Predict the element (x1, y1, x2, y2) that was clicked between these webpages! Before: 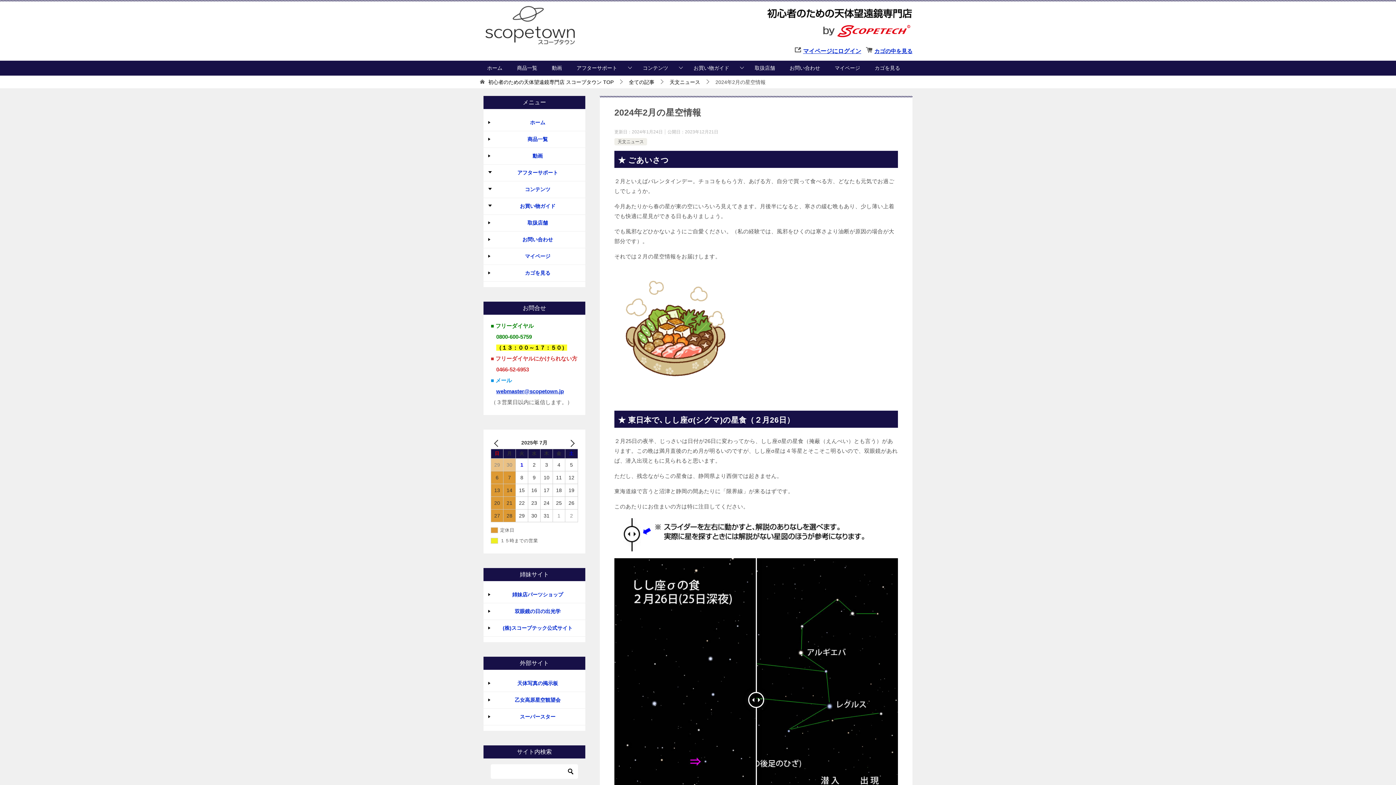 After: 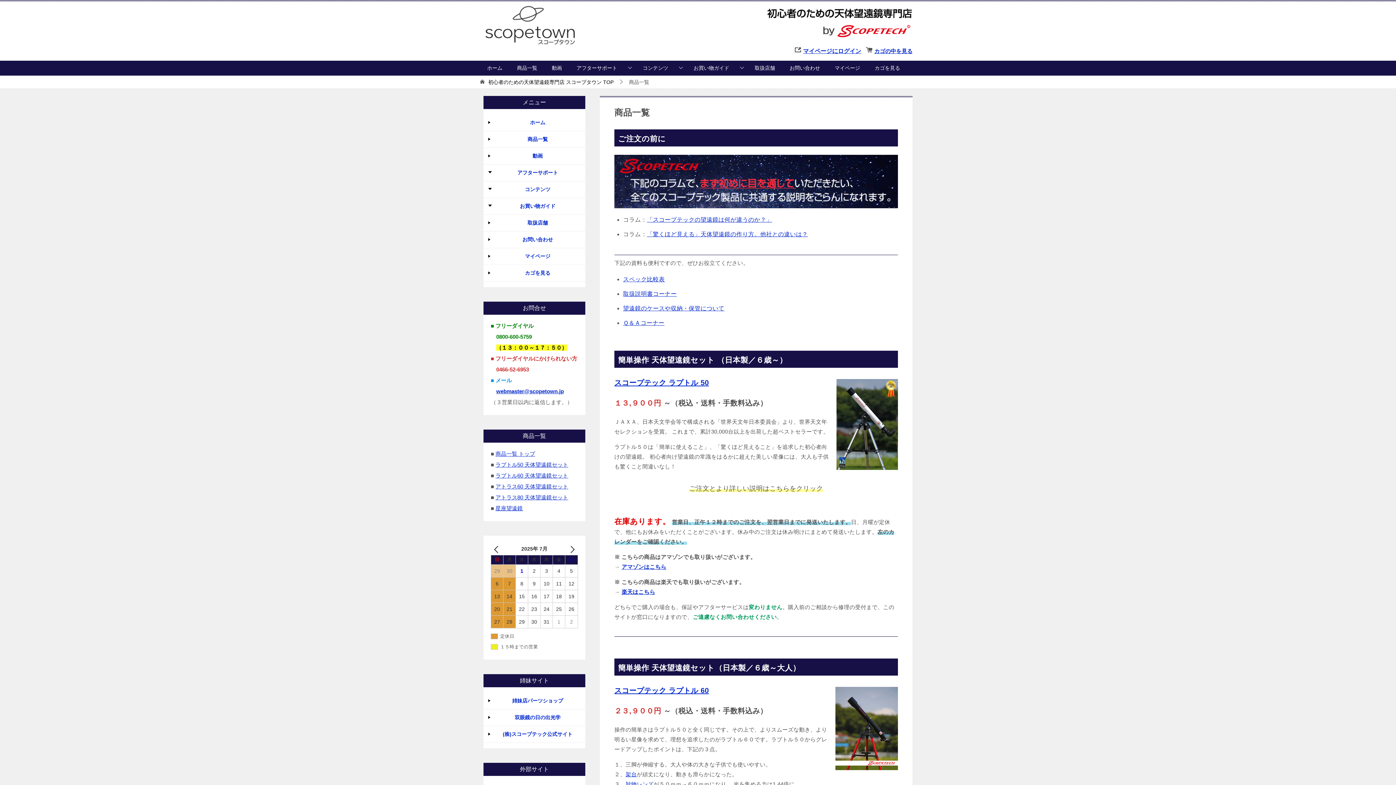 Action: bbox: (509, 60, 544, 75) label: 商品一覧